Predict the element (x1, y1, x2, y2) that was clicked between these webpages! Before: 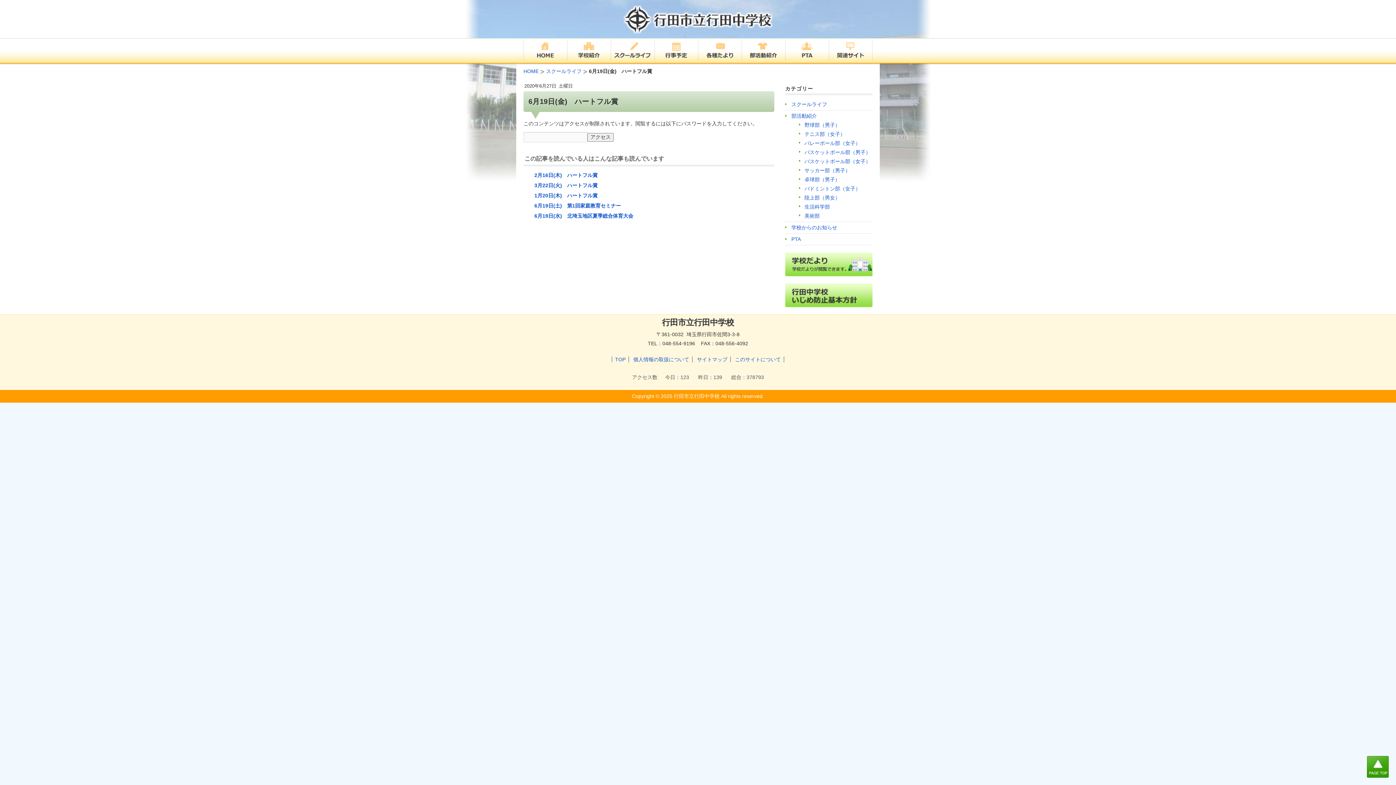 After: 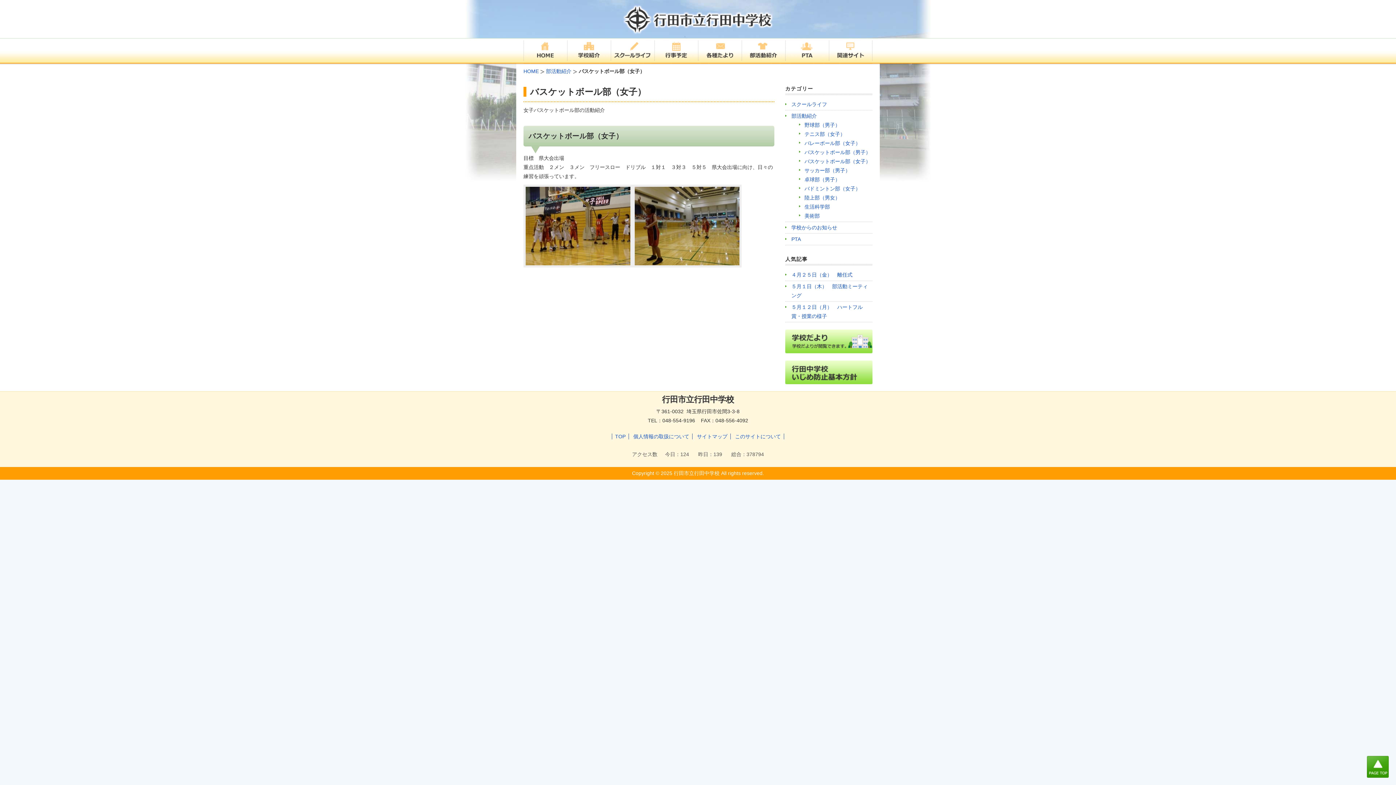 Action: label: バスケットボール部（女子） bbox: (804, 158, 870, 164)